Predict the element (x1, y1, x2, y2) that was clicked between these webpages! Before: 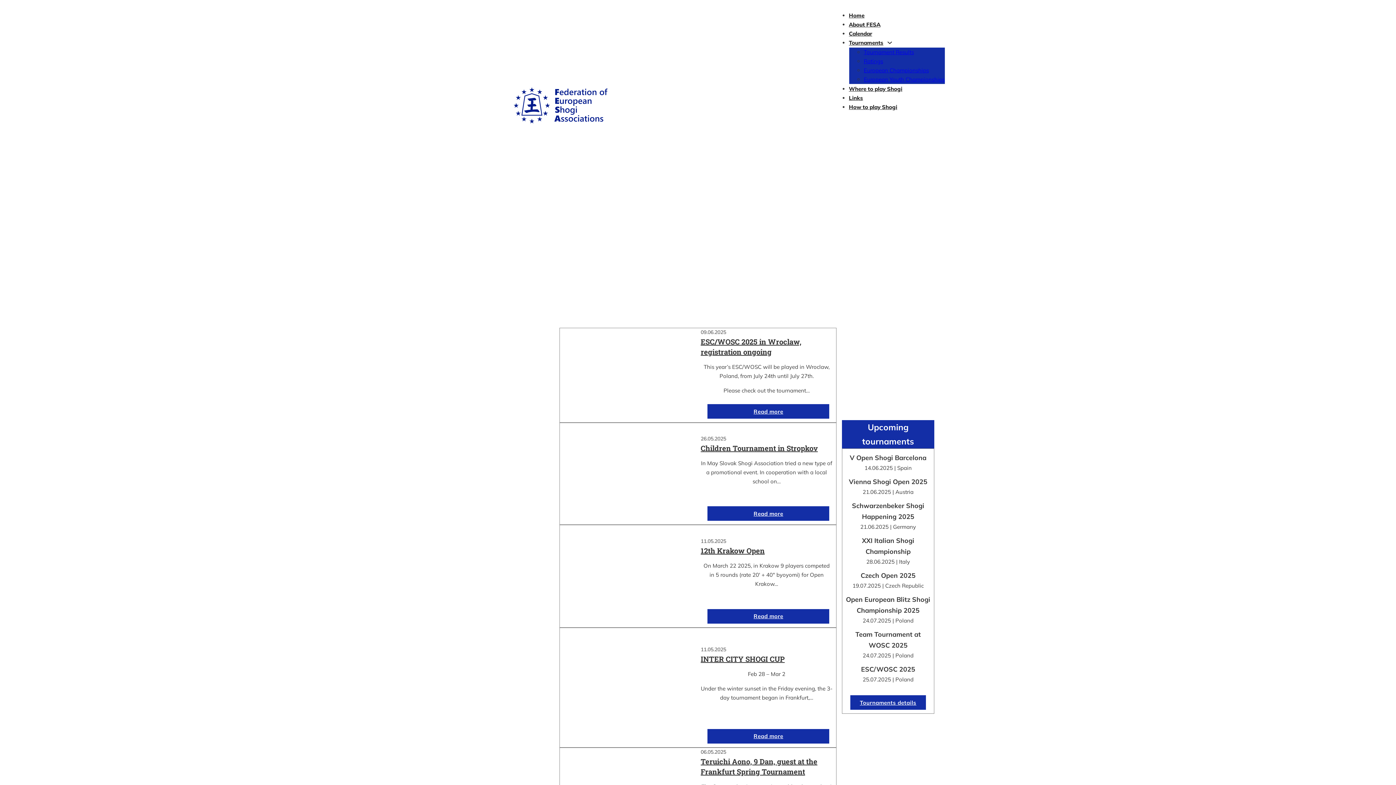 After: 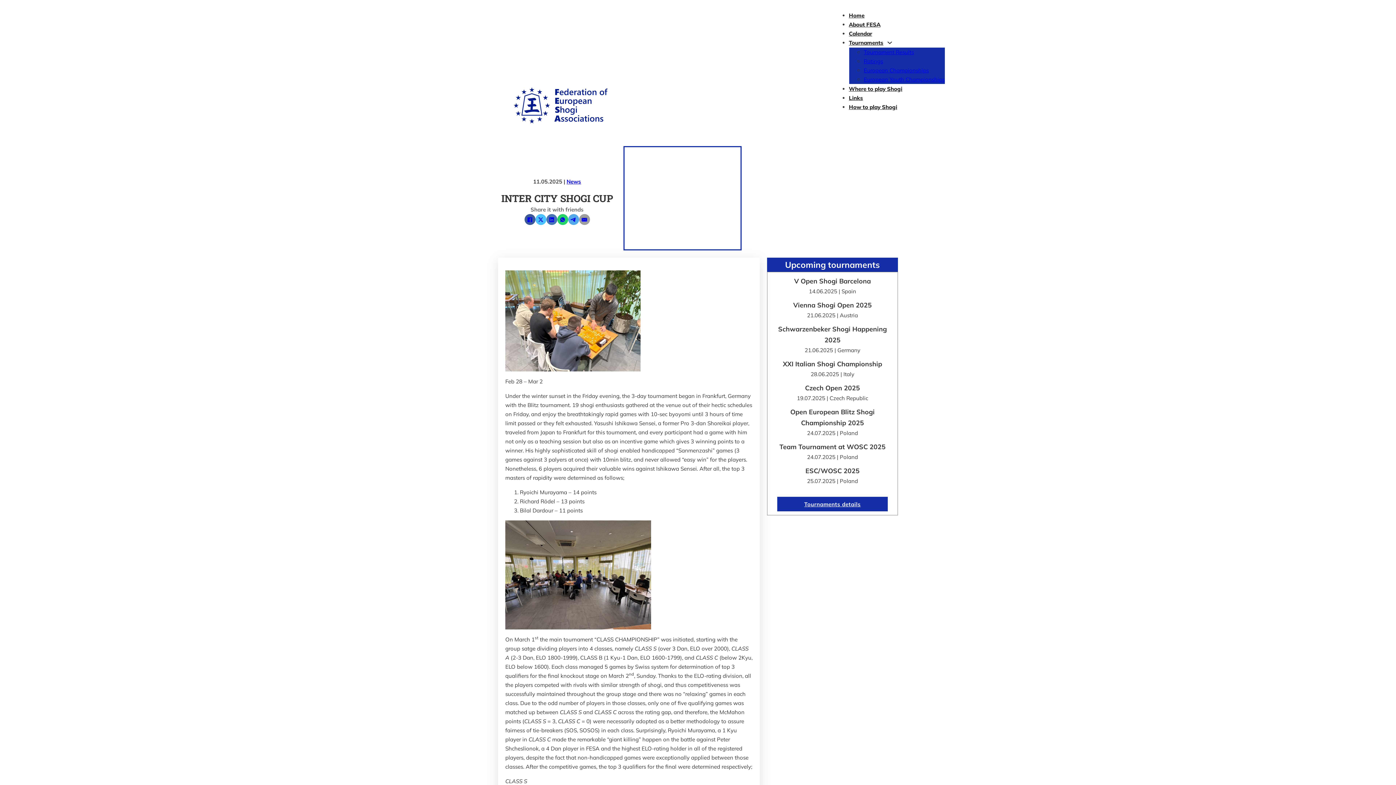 Action: label: INTER CITY SHOGI CUP bbox: (700, 654, 784, 664)